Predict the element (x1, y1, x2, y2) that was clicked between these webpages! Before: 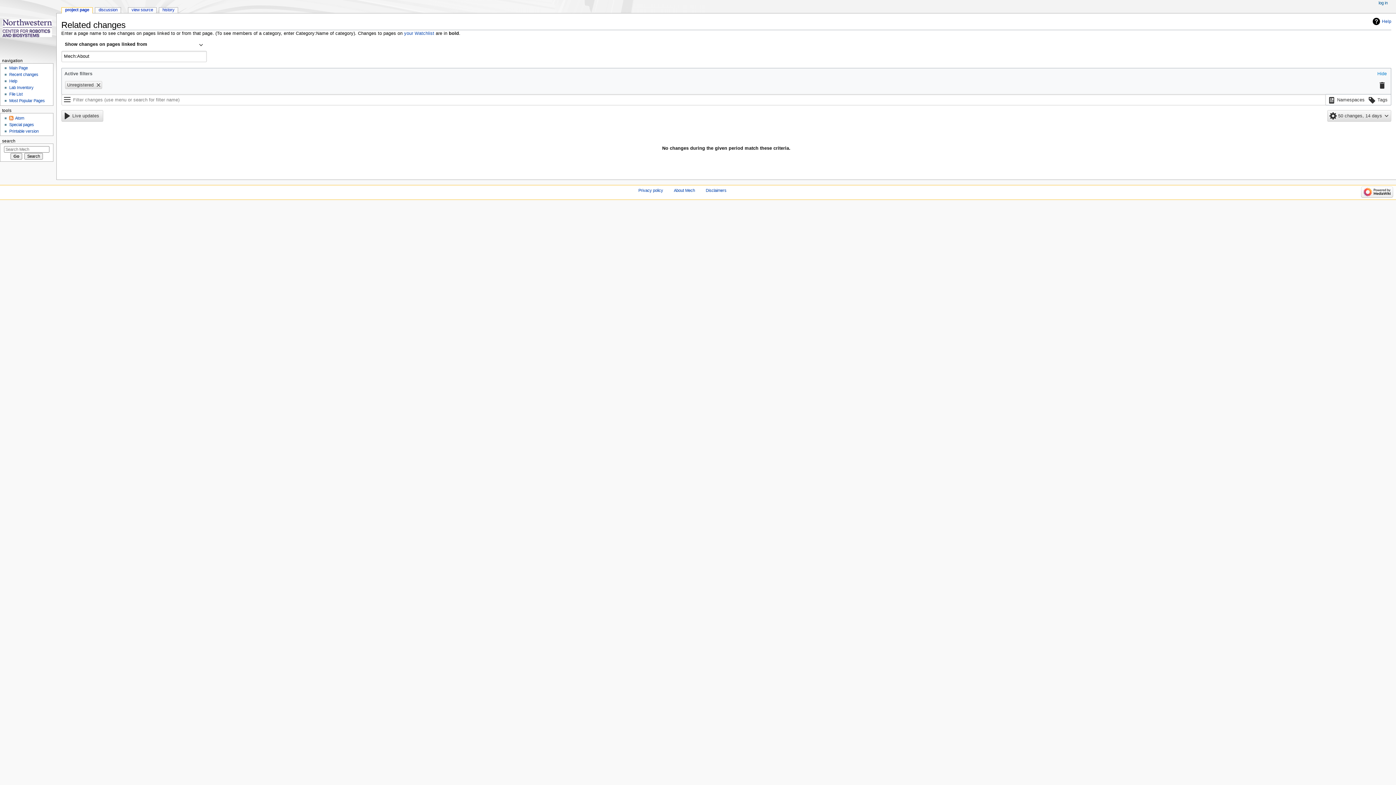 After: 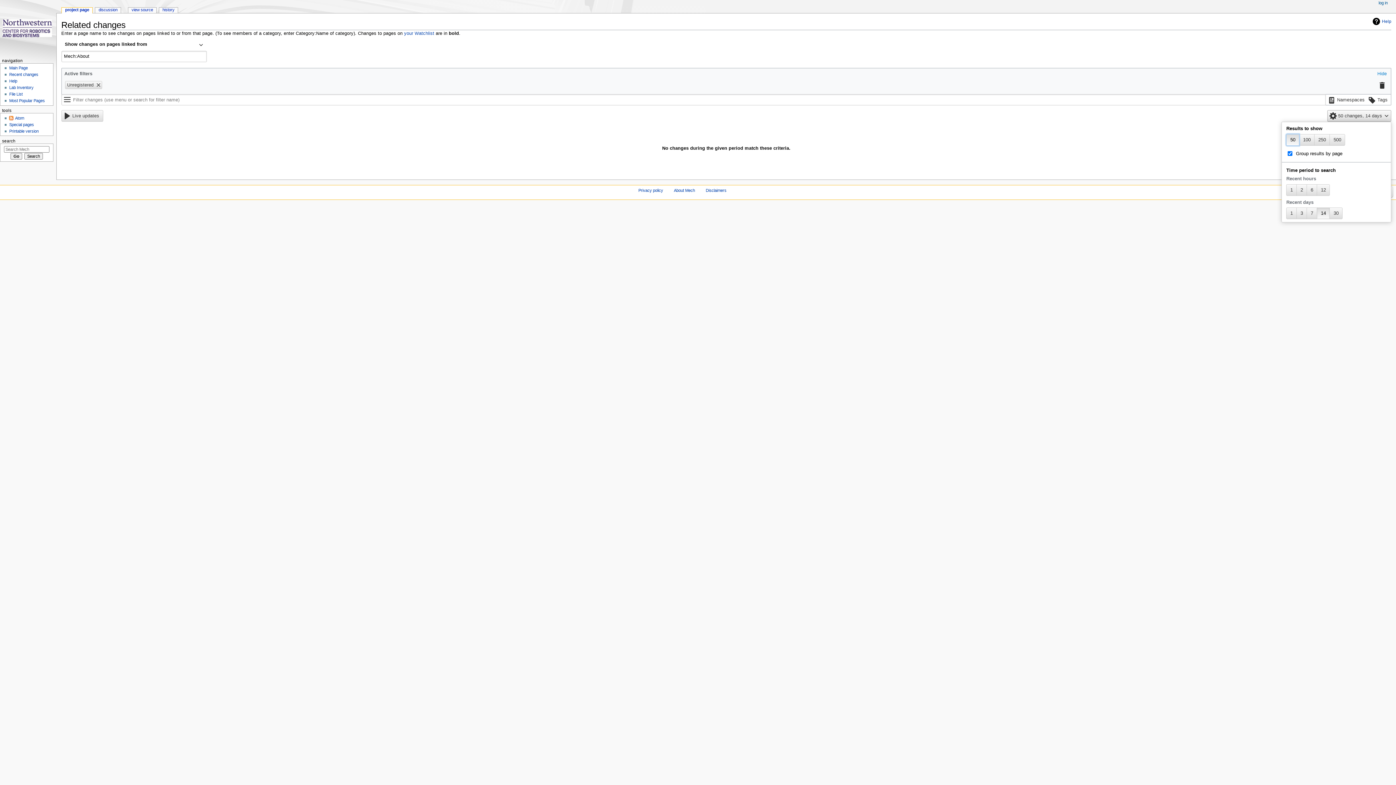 Action: label: 50 changes, 14 days bbox: (1327, 110, 1391, 121)